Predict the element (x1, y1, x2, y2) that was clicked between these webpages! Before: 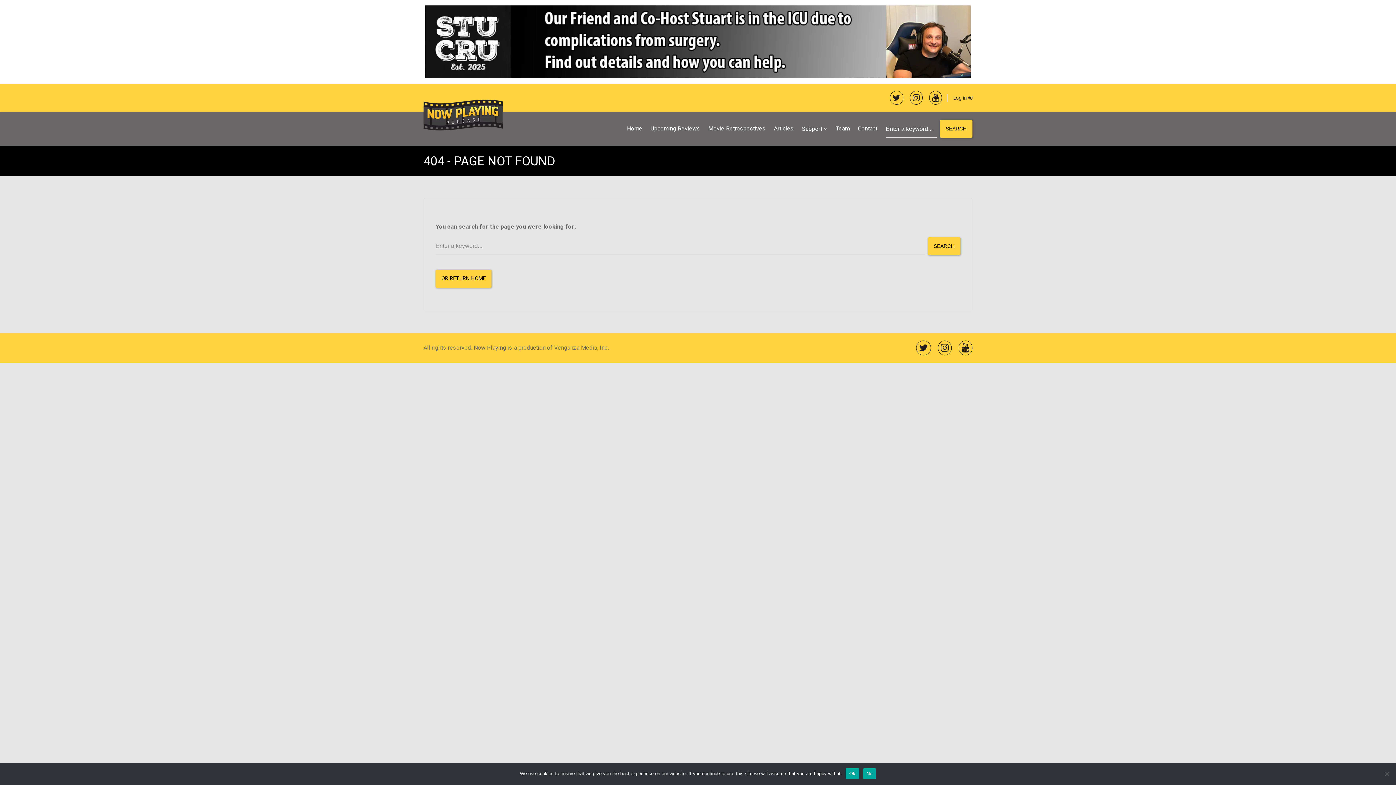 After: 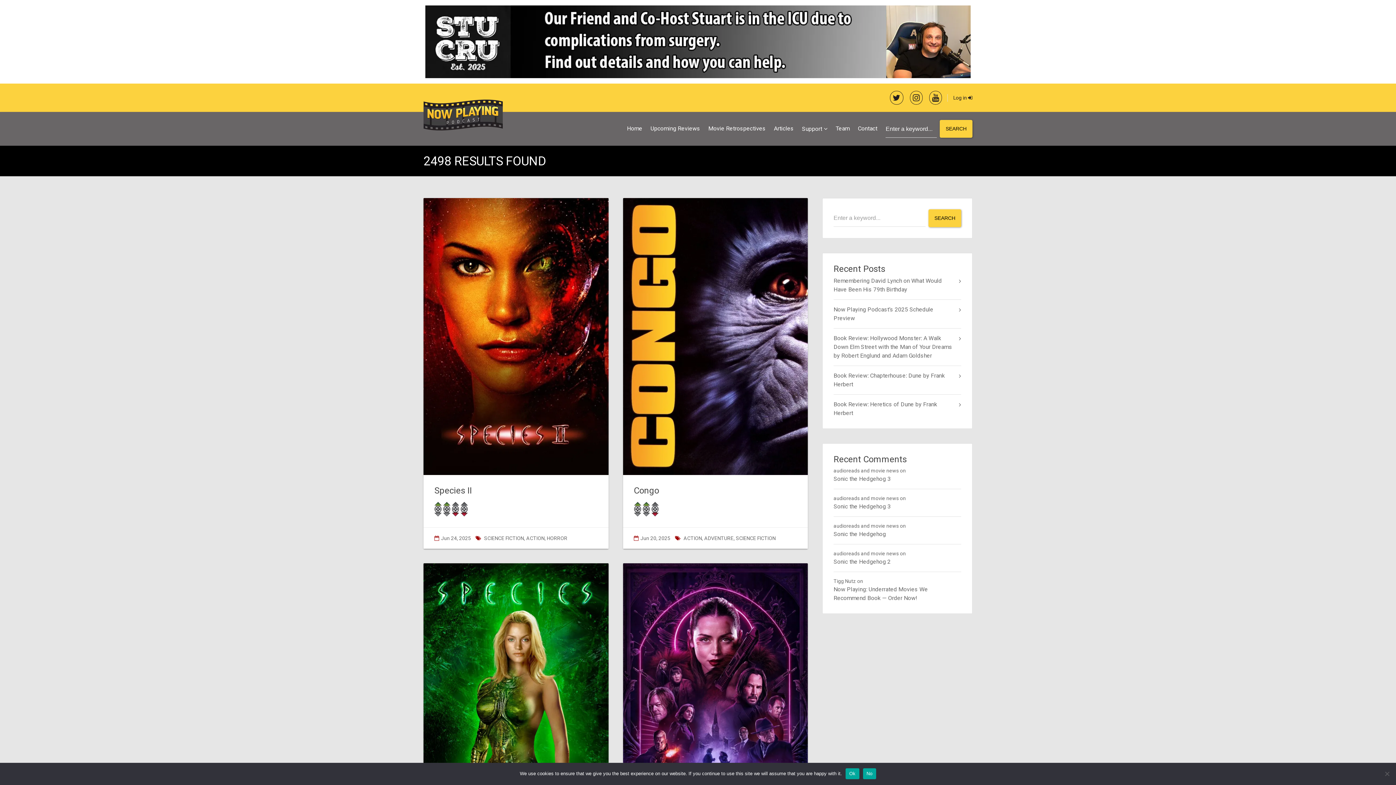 Action: label: SEARCH bbox: (928, 237, 960, 255)